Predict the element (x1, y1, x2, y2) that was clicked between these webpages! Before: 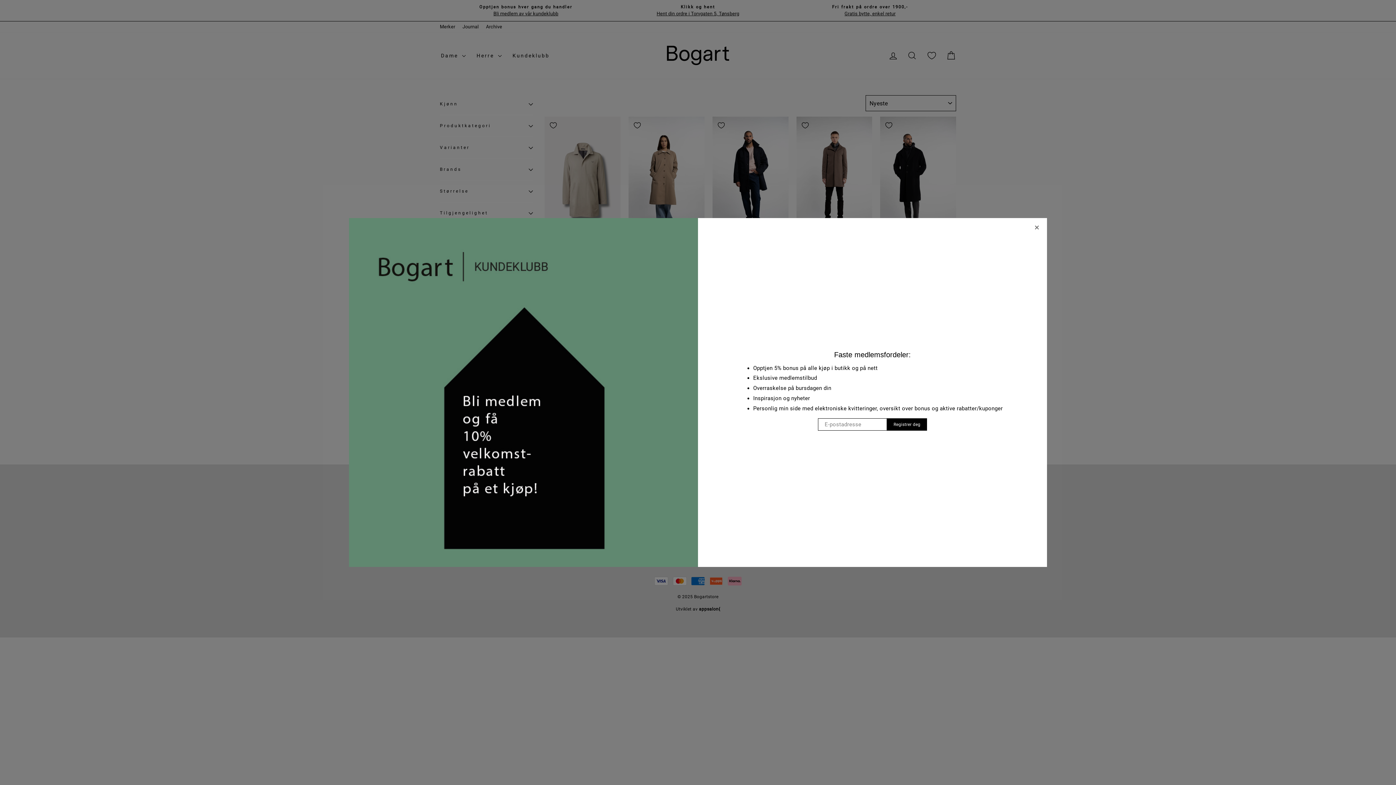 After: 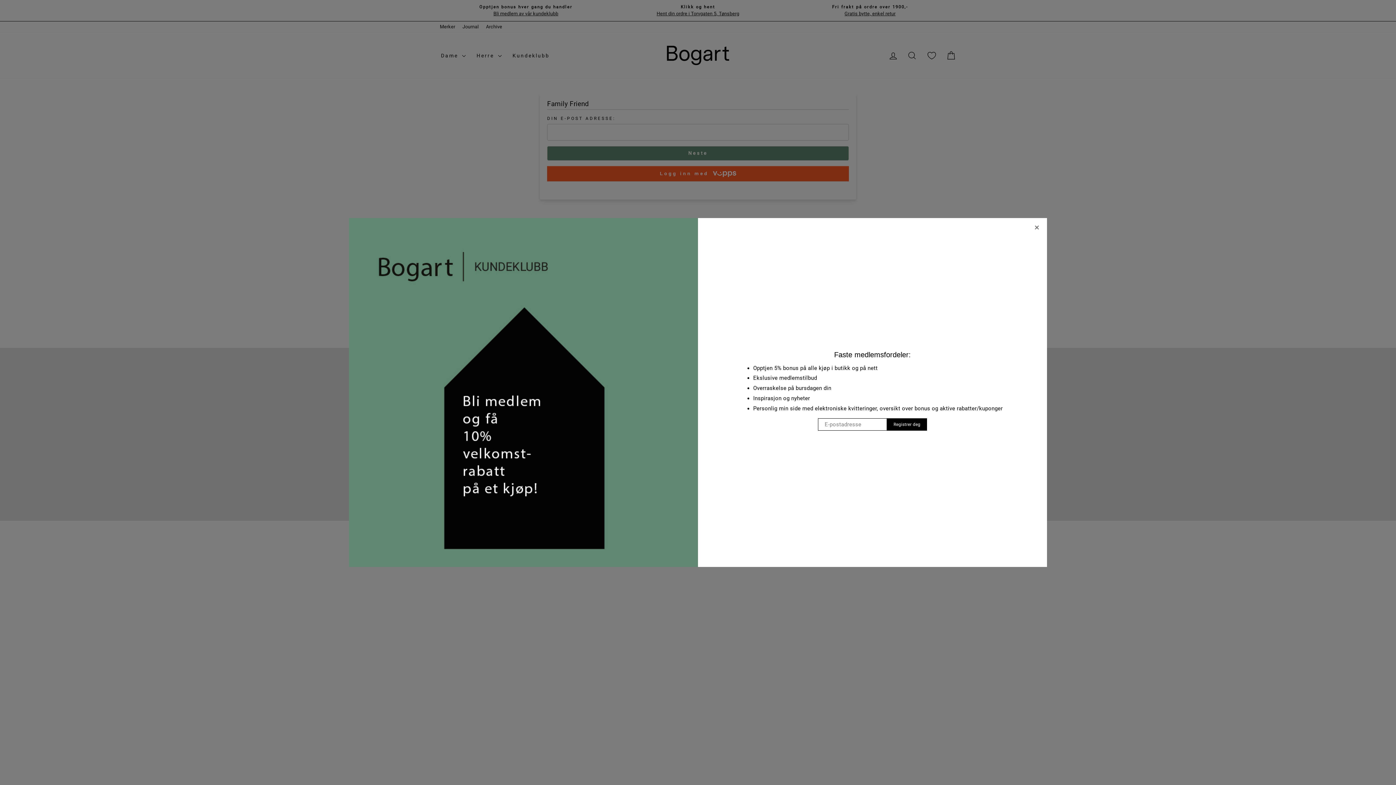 Action: label: Registrer deg bbox: (887, 418, 927, 430)